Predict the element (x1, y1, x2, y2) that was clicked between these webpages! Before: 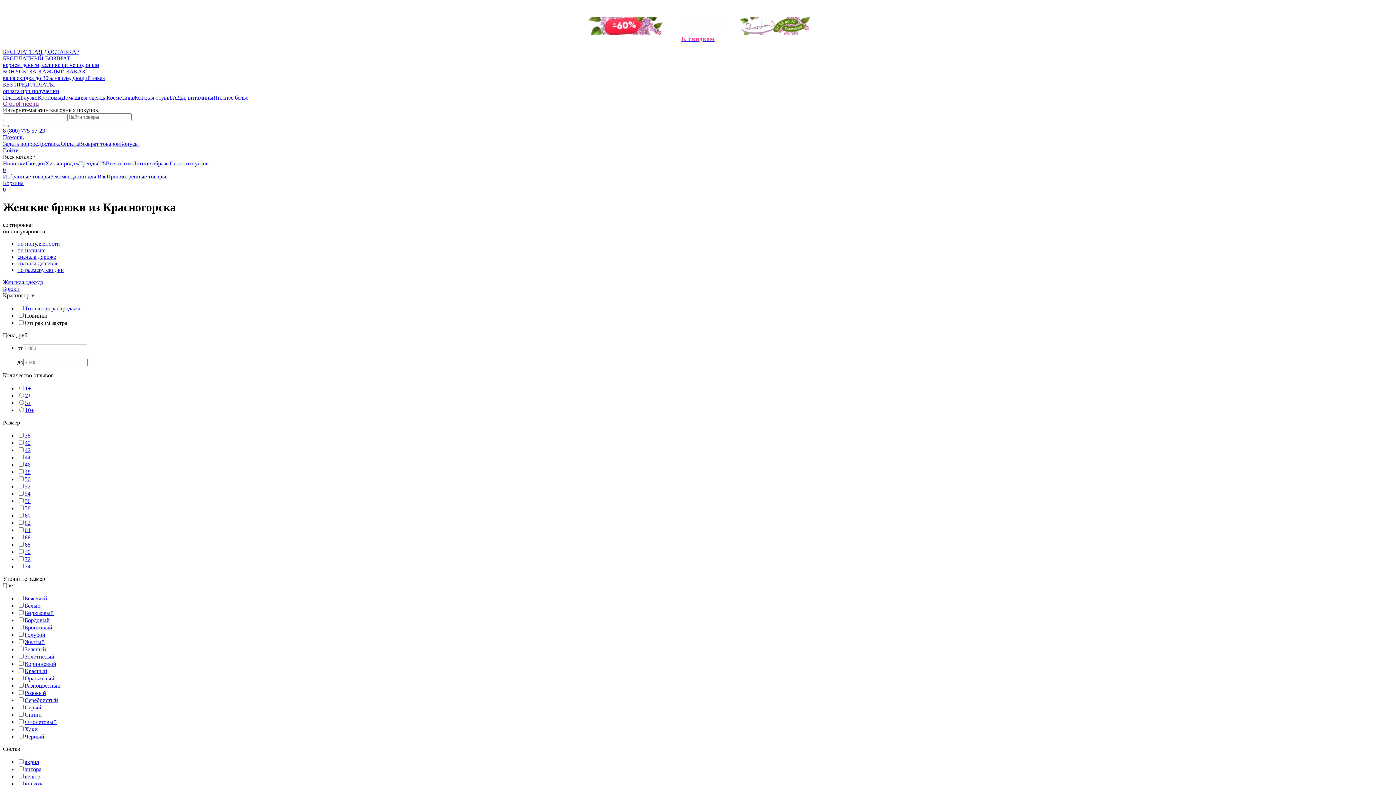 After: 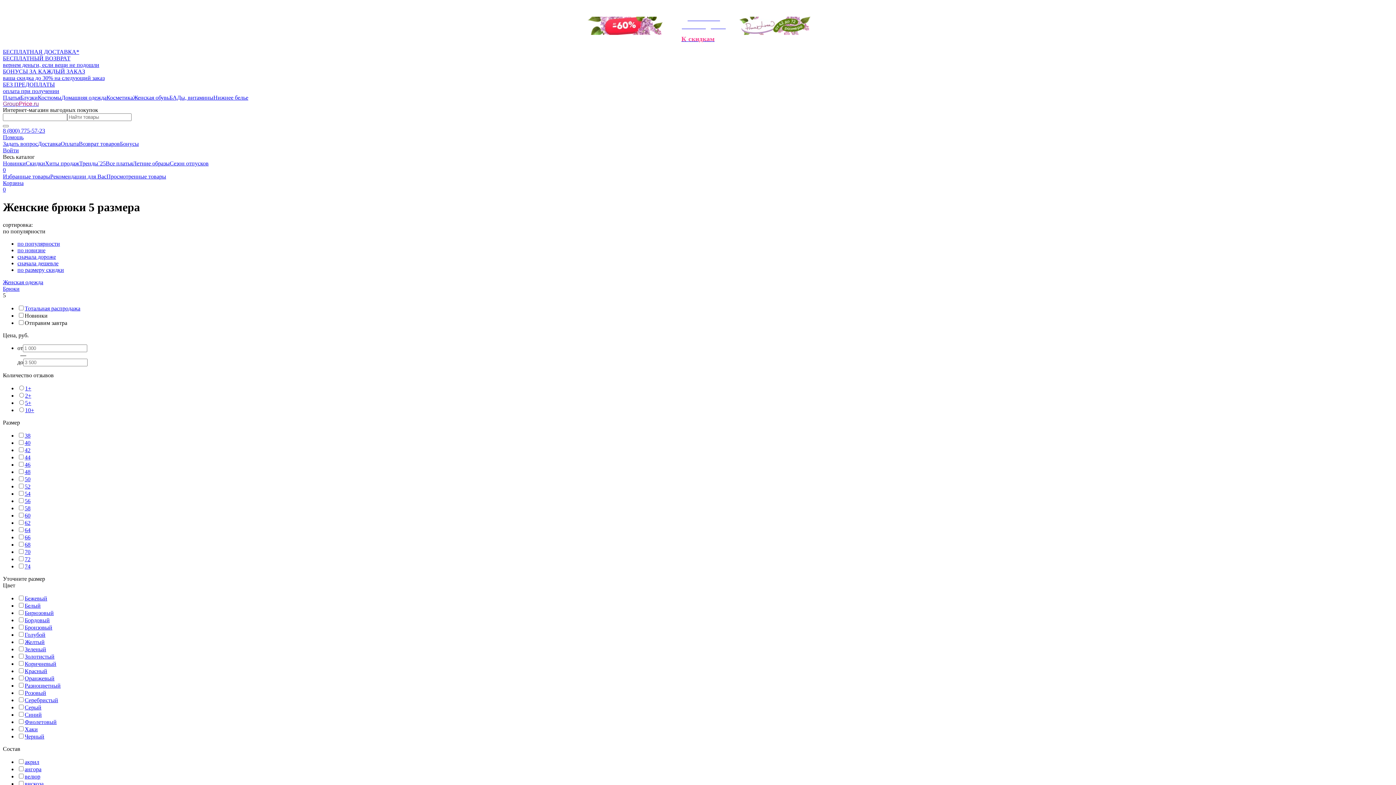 Action: bbox: (25, 400, 31, 406) label: 5+